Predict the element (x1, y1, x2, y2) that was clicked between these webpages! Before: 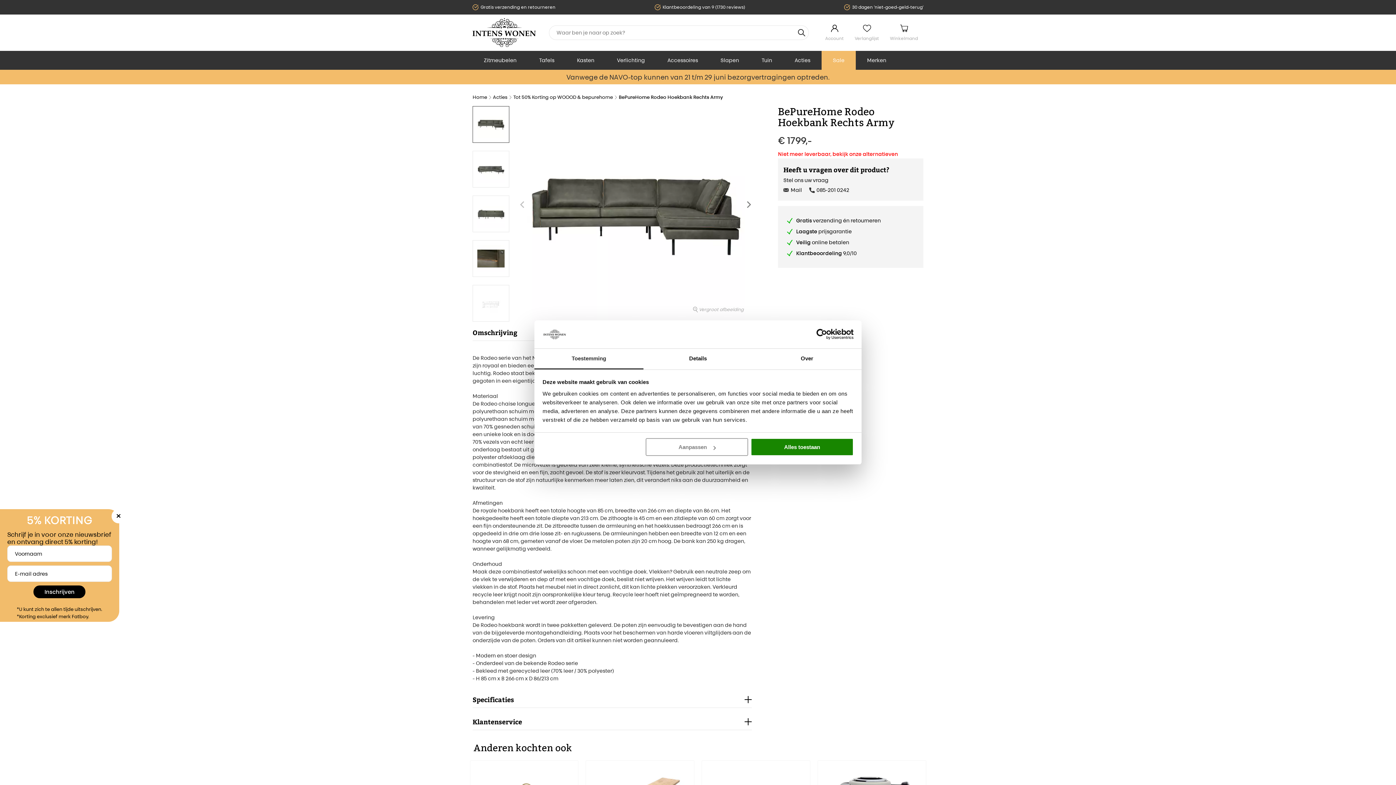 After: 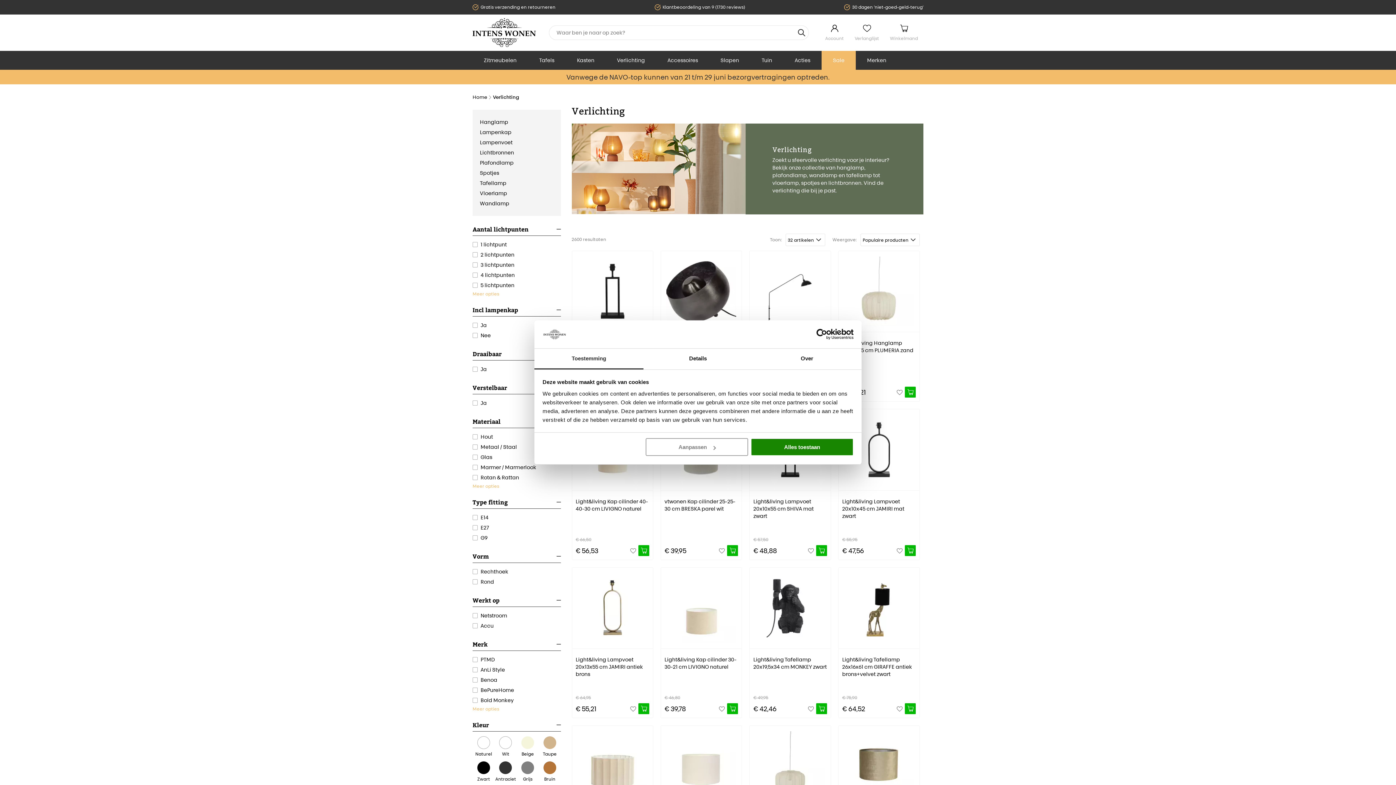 Action: bbox: (605, 50, 656, 69) label: Verlichting